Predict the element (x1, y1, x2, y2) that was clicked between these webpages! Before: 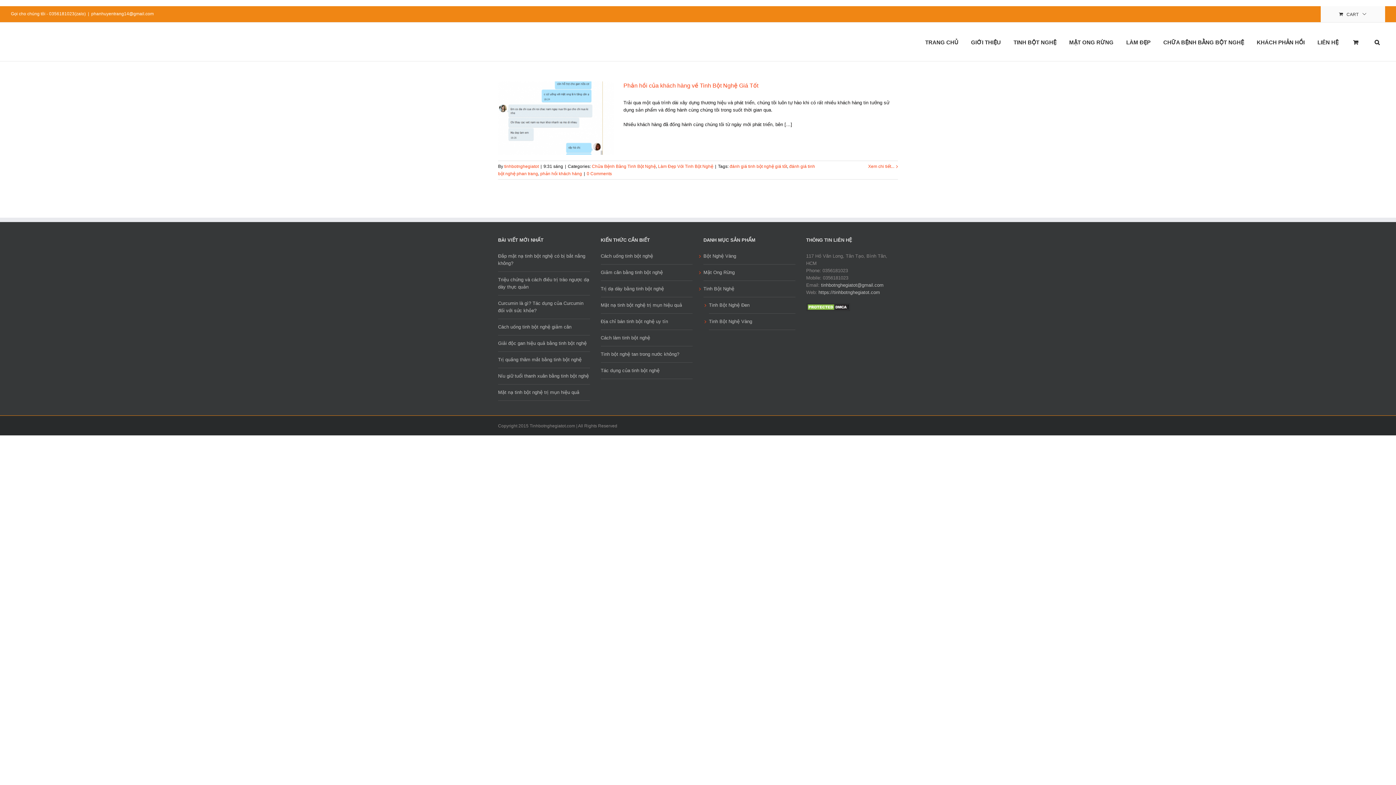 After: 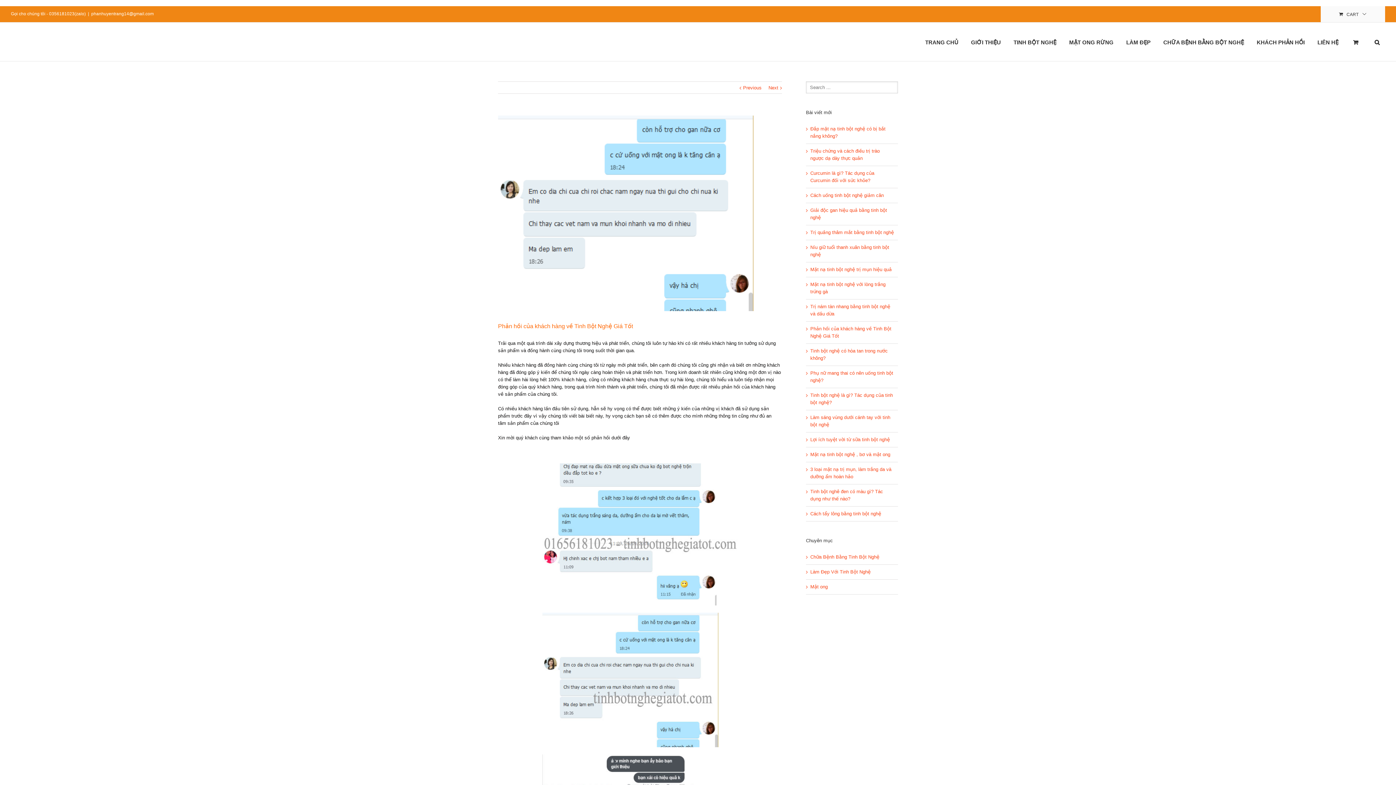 Action: label: Phản hồi của khách hàng về Tinh Bột Nghệ Giá Tốt bbox: (623, 82, 758, 88)